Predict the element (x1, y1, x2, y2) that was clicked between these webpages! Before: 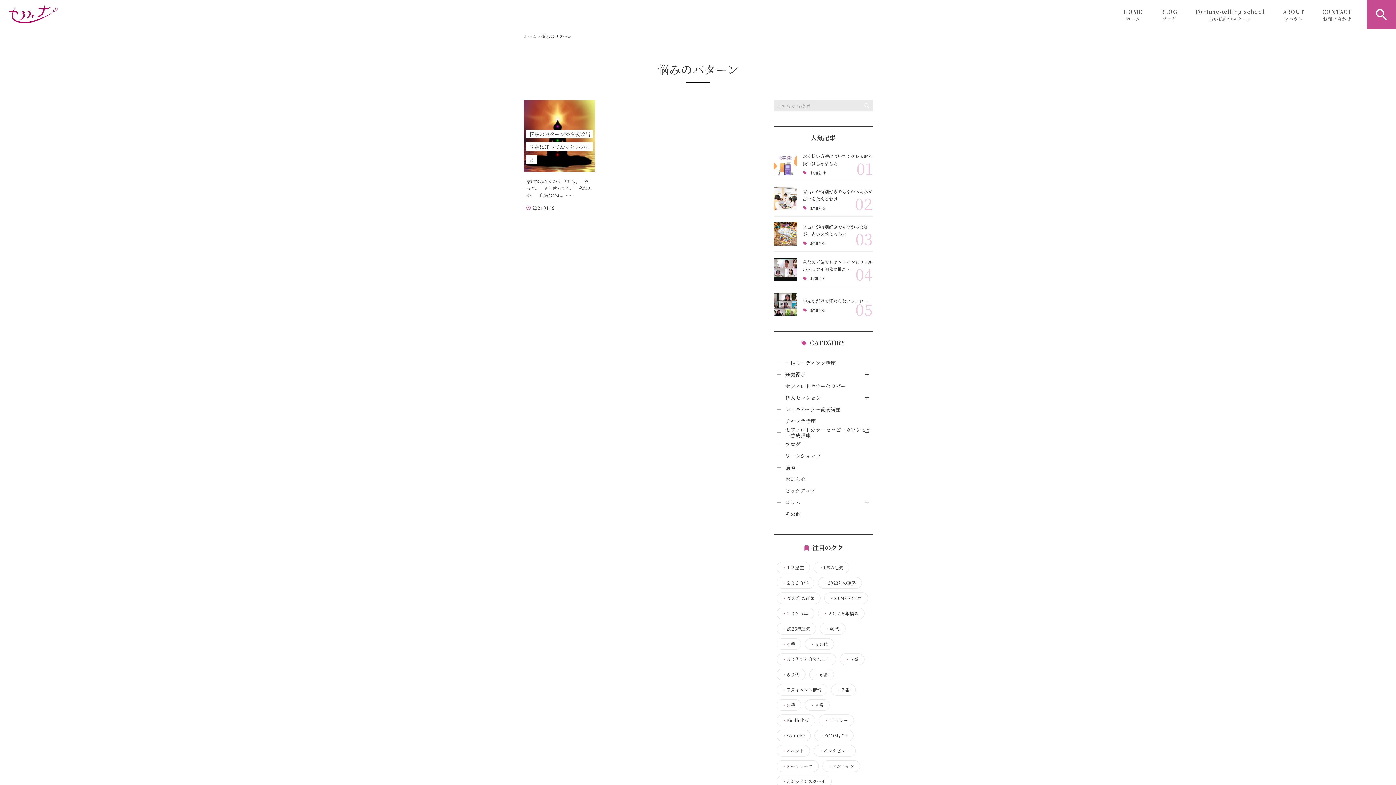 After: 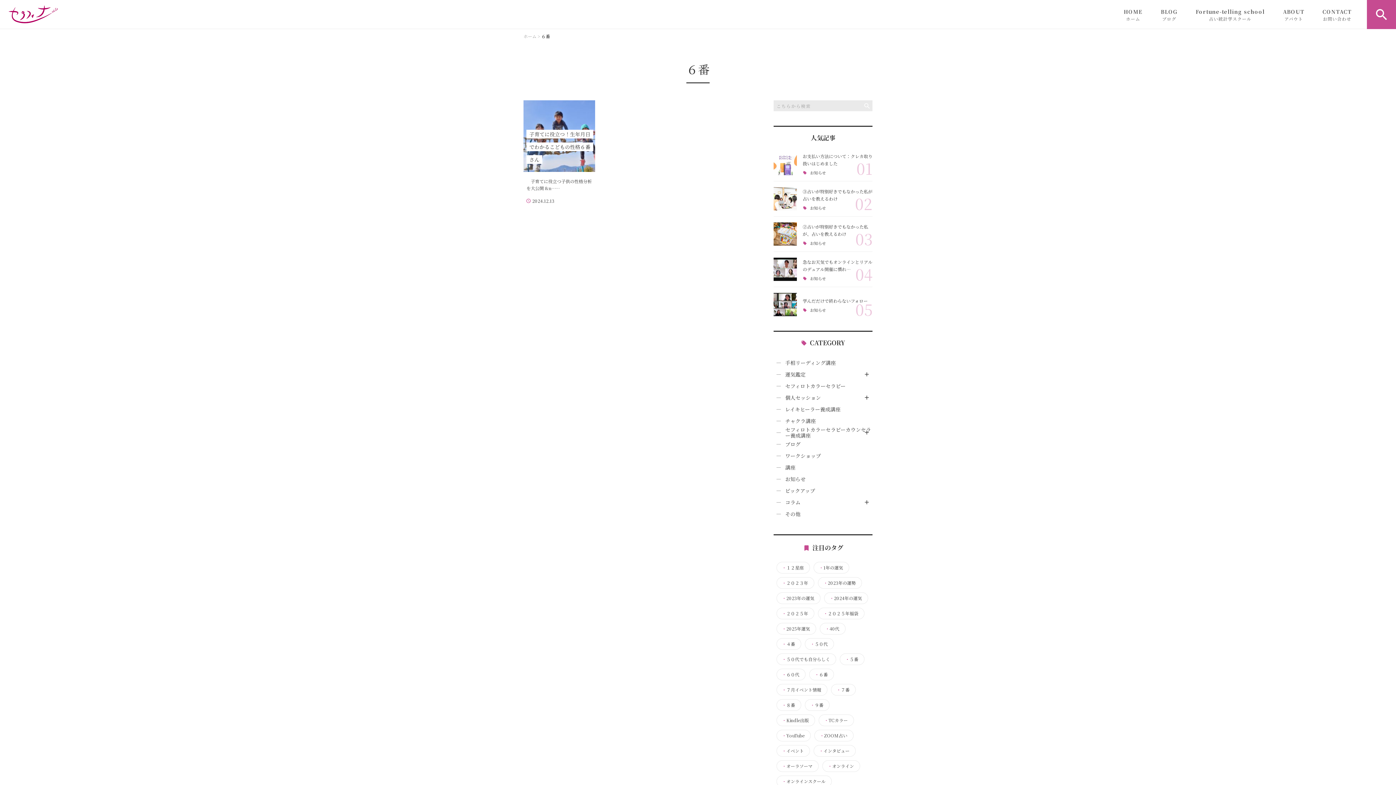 Action: bbox: (814, 672, 828, 676) label: ・６番